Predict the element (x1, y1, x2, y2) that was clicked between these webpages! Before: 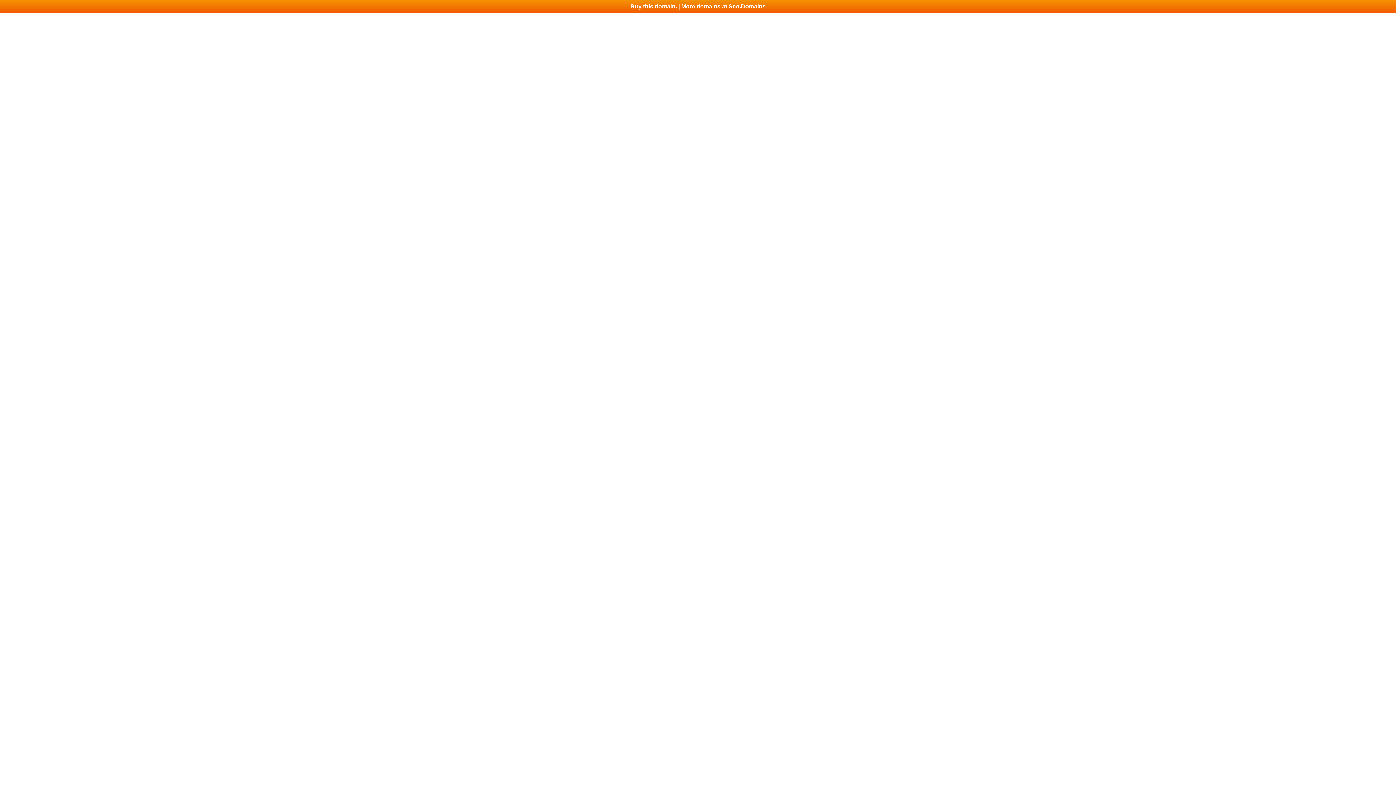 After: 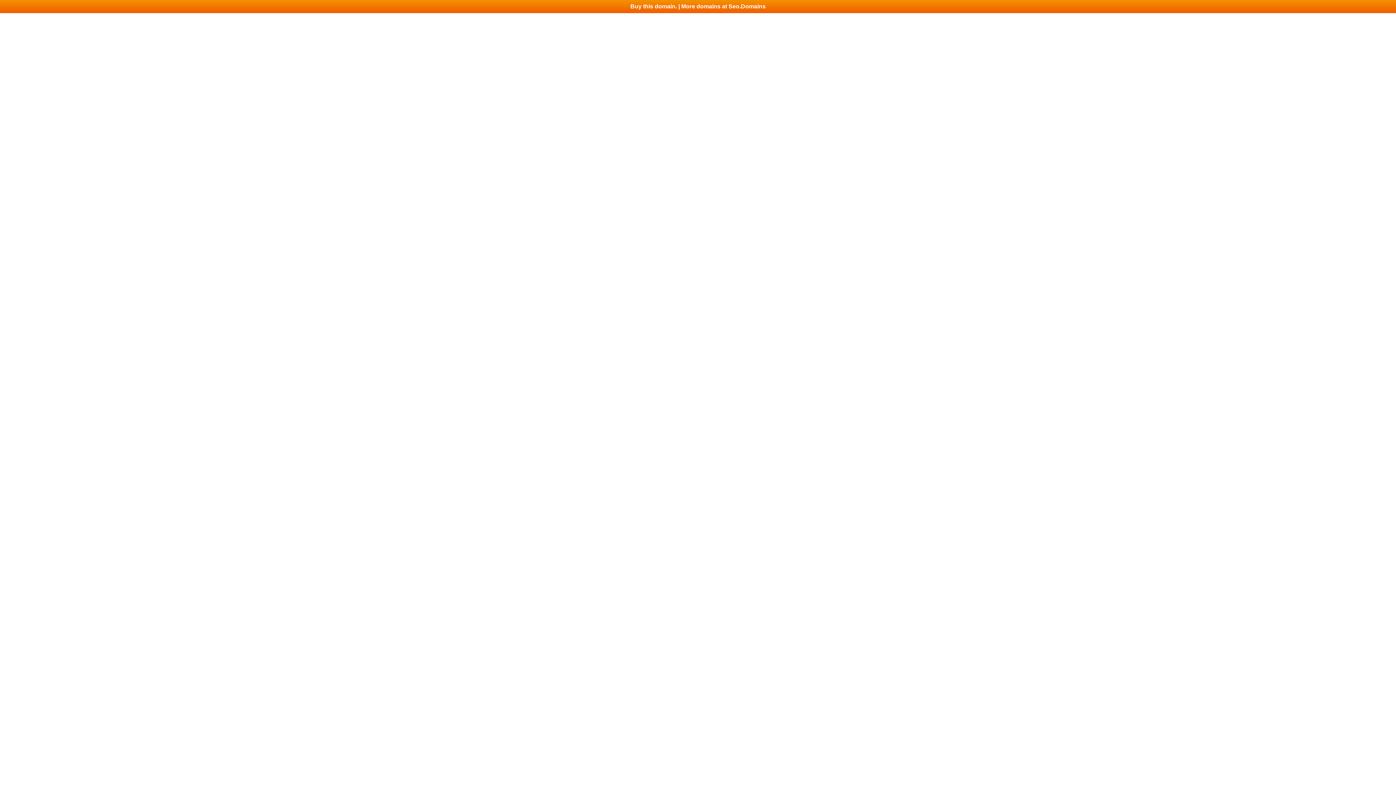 Action: bbox: (0, 0, 1396, 13) label: Buy this domain. | More domains at Seo.Domains